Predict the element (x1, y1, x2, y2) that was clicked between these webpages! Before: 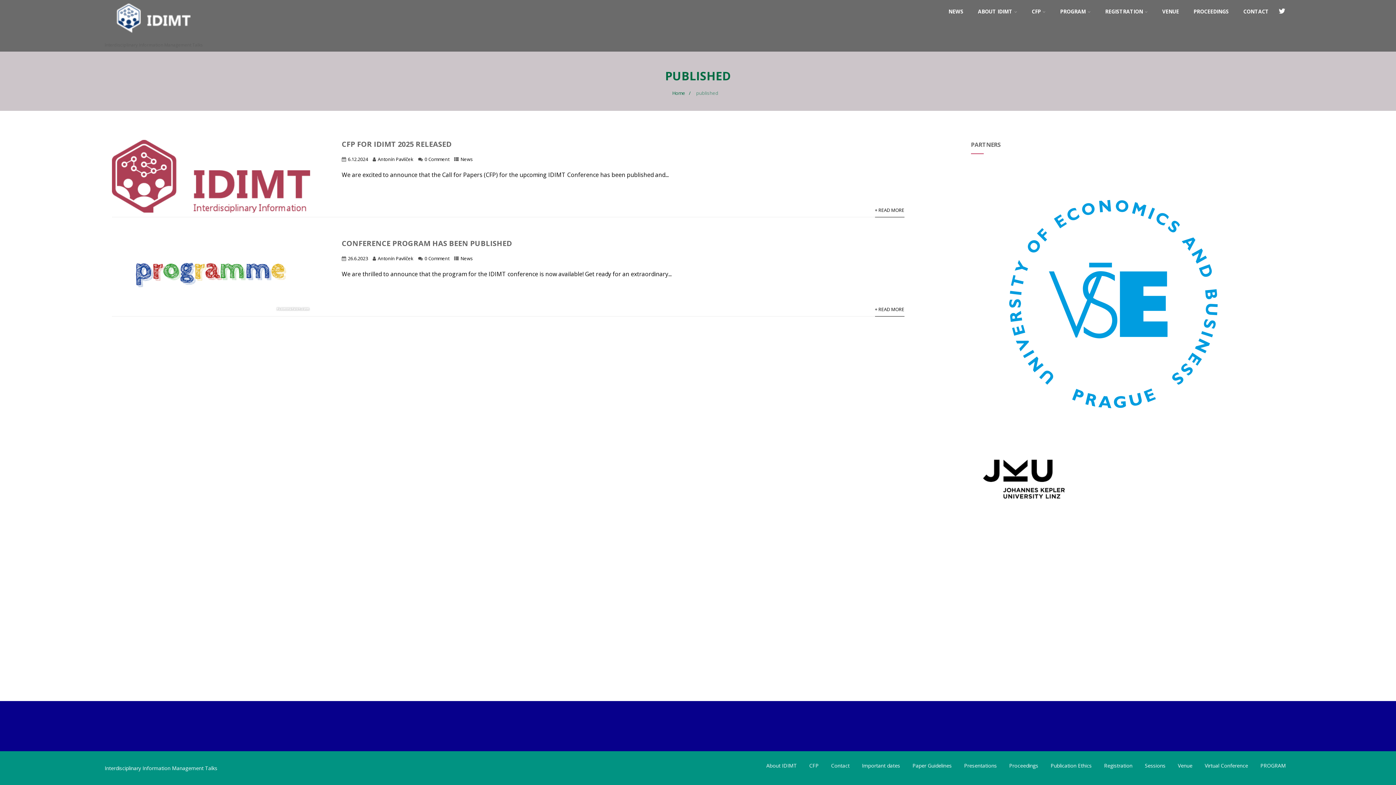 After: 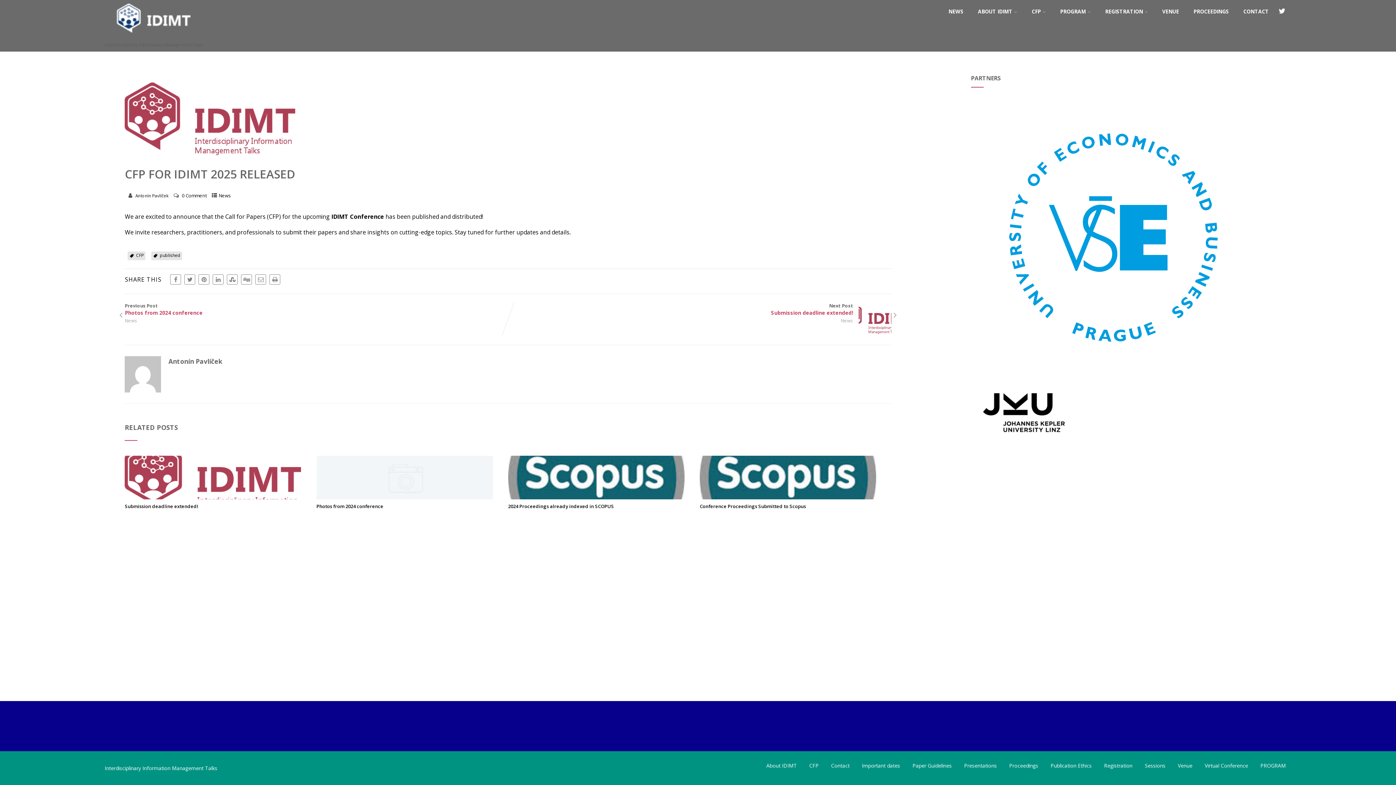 Action: label: 0 Comment bbox: (424, 156, 449, 162)